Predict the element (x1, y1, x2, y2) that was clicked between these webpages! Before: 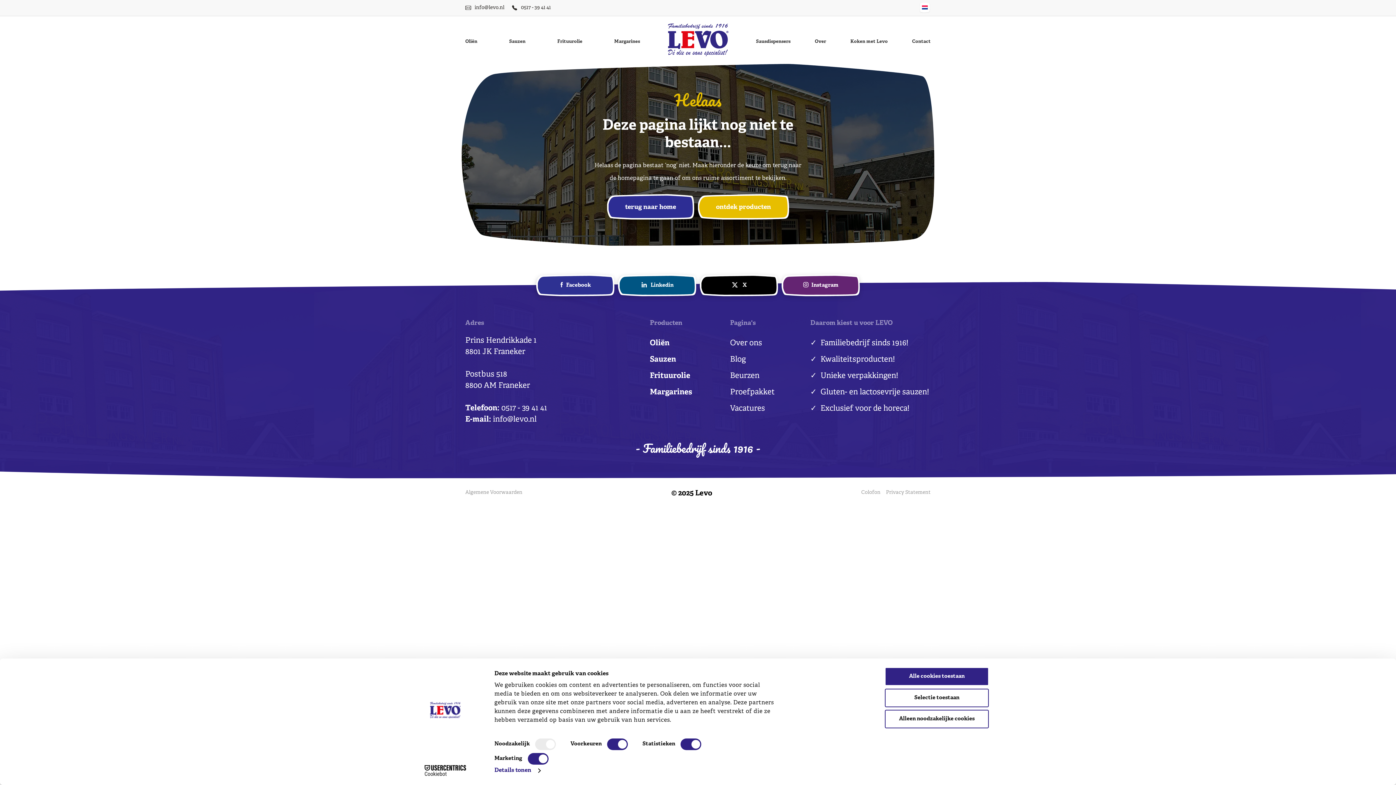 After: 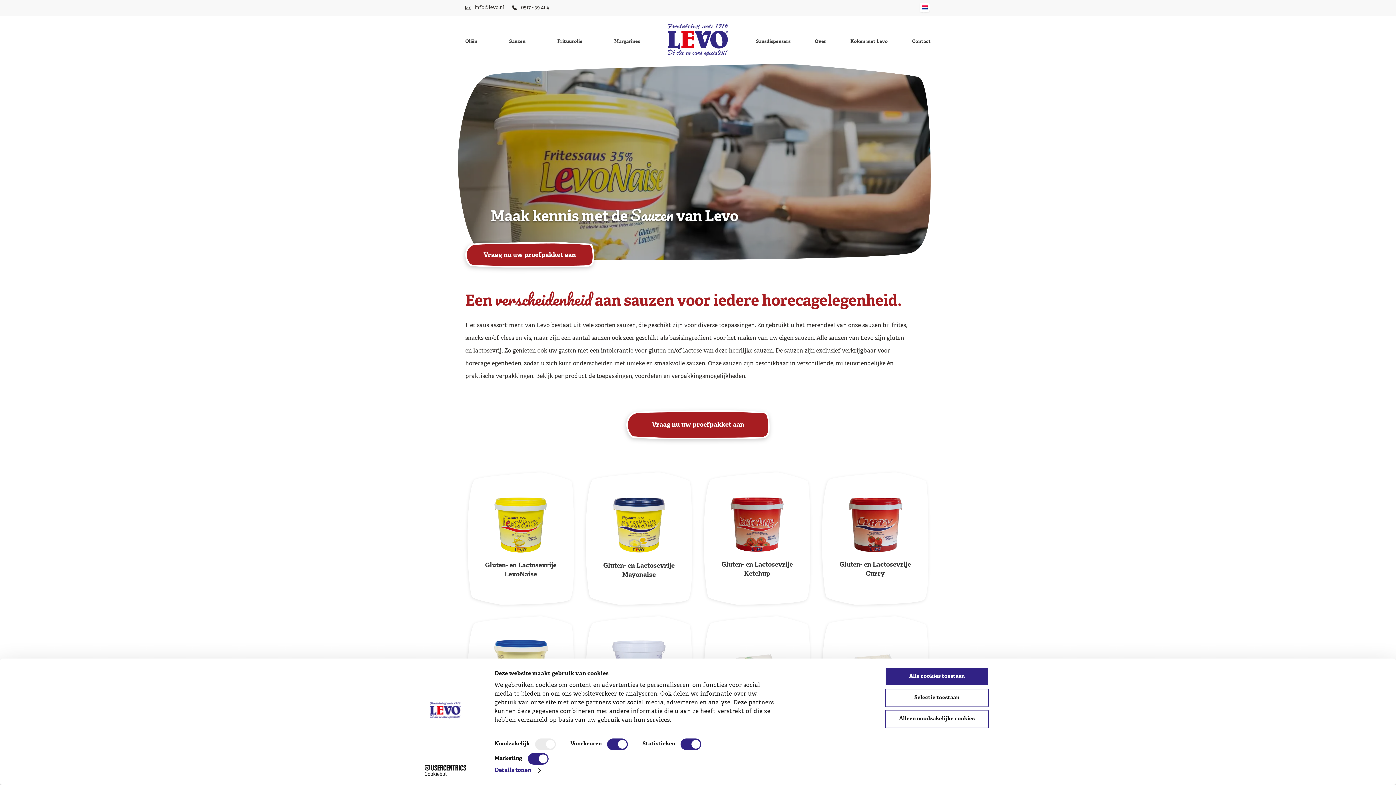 Action: label: Sauzen bbox: (650, 355, 676, 364)